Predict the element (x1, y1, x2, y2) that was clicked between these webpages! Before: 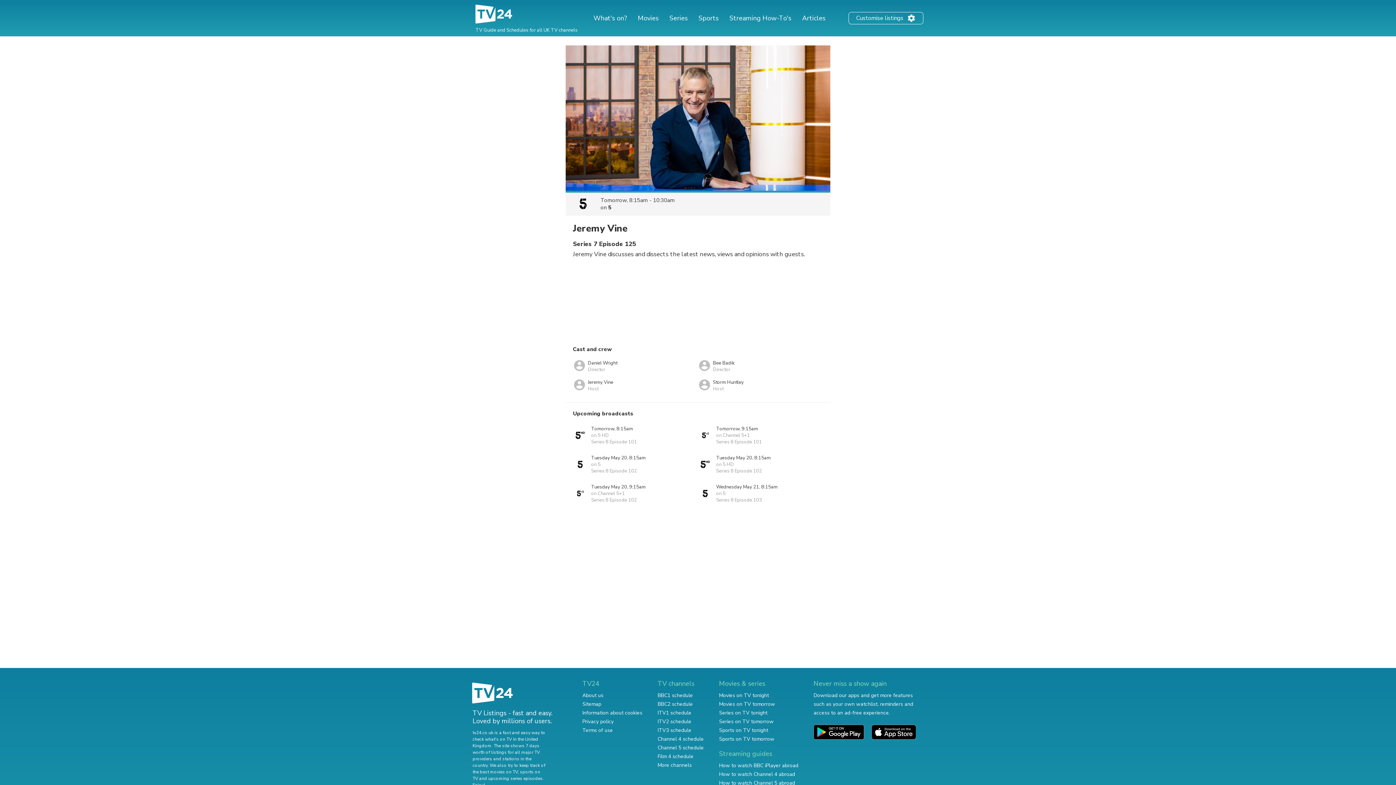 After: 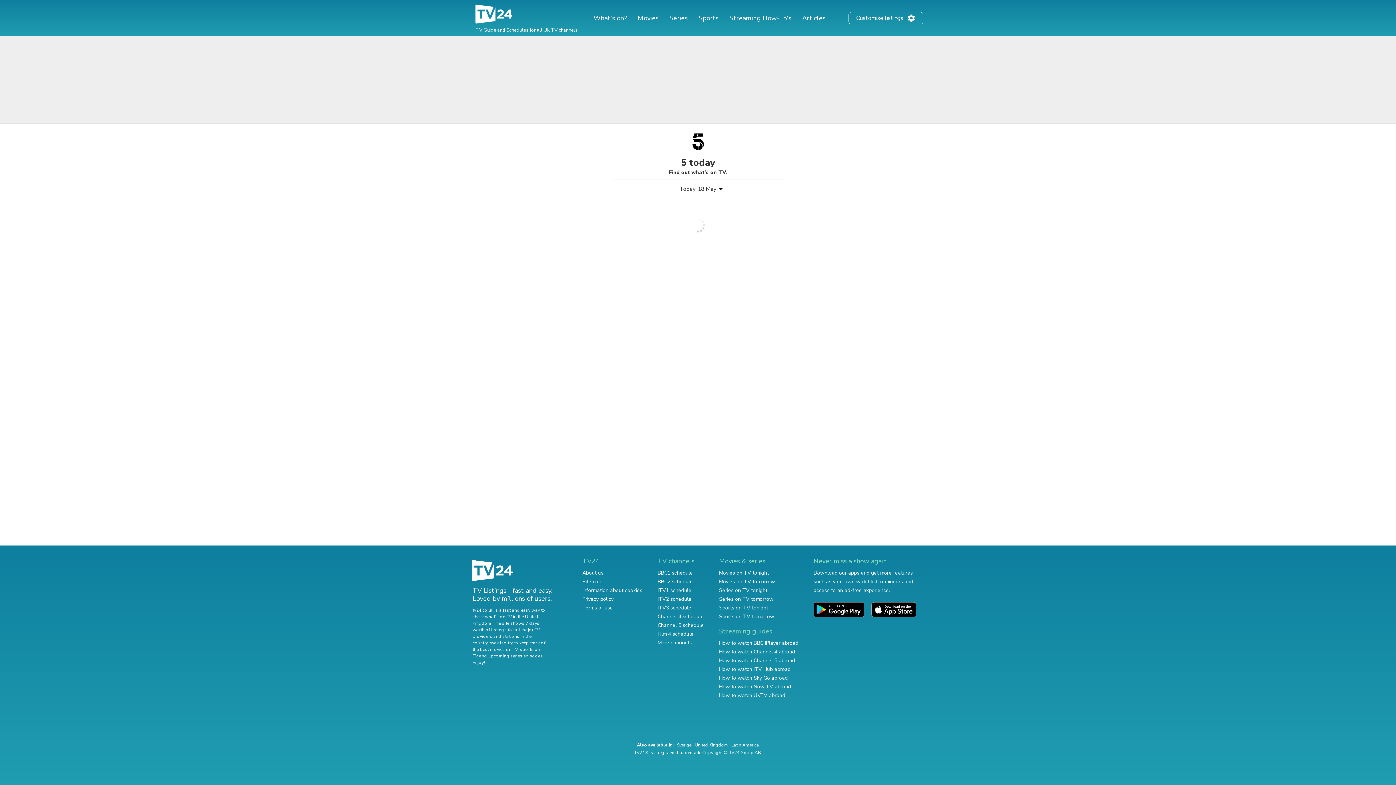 Action: label: 5 bbox: (608, 204, 611, 211)